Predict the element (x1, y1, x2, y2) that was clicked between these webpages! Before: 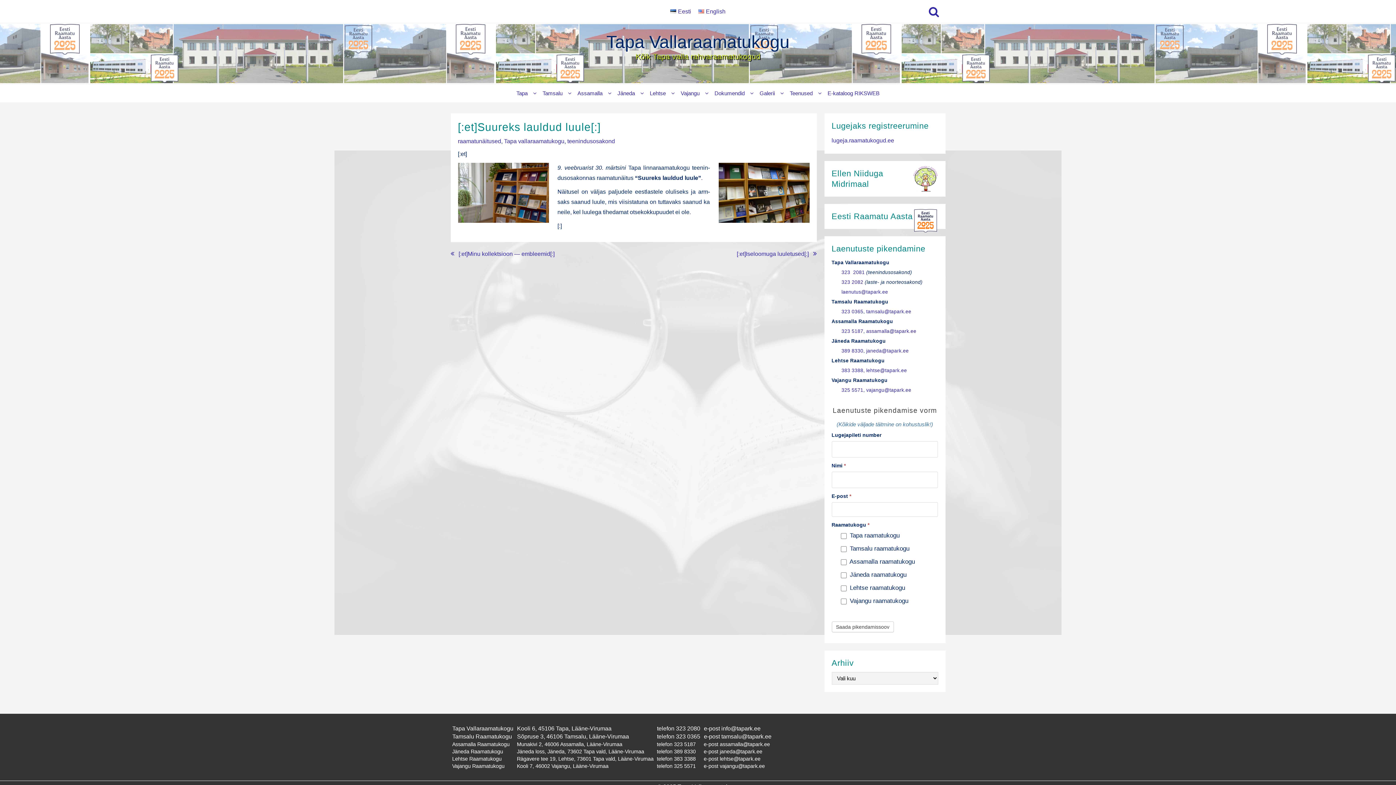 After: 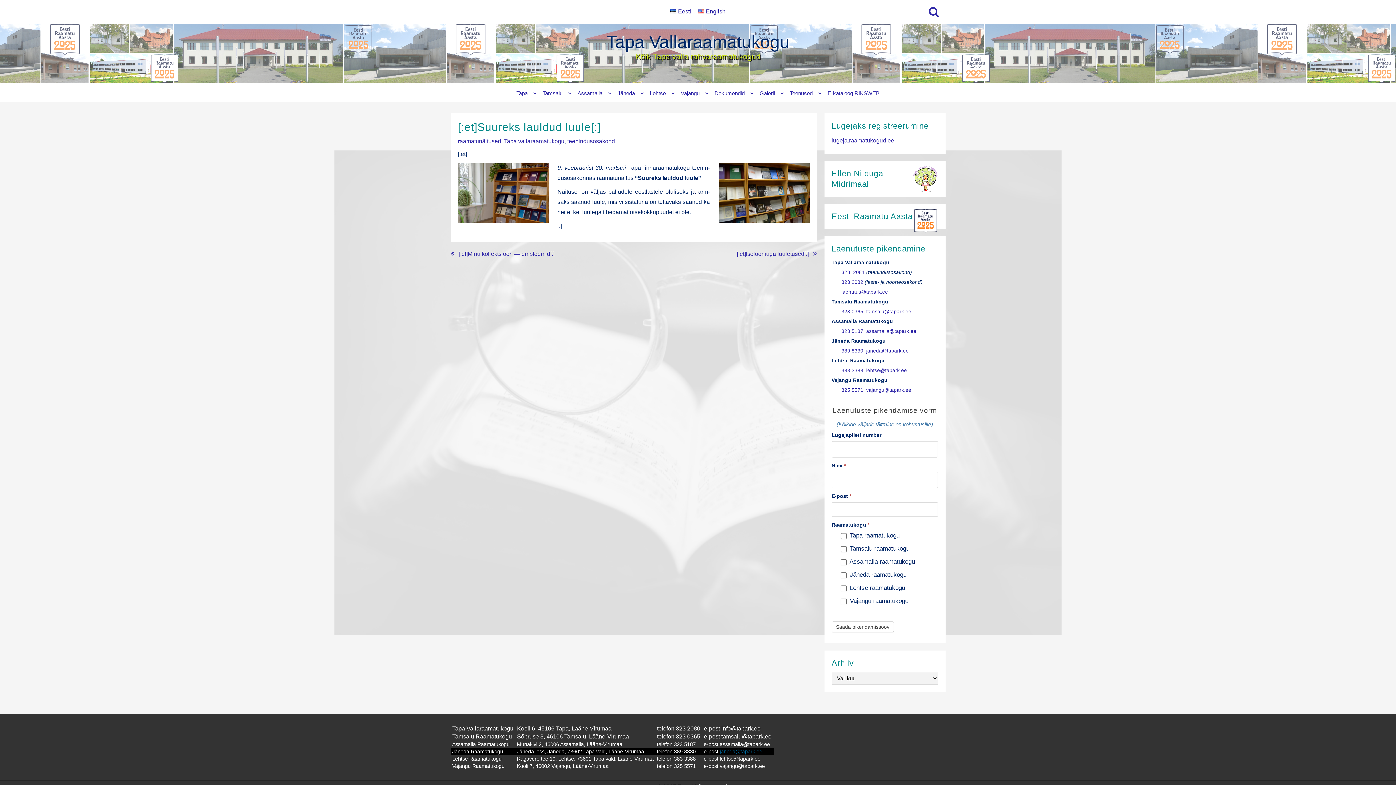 Action: bbox: (719, 749, 762, 754) label: janeda@tapark.ee